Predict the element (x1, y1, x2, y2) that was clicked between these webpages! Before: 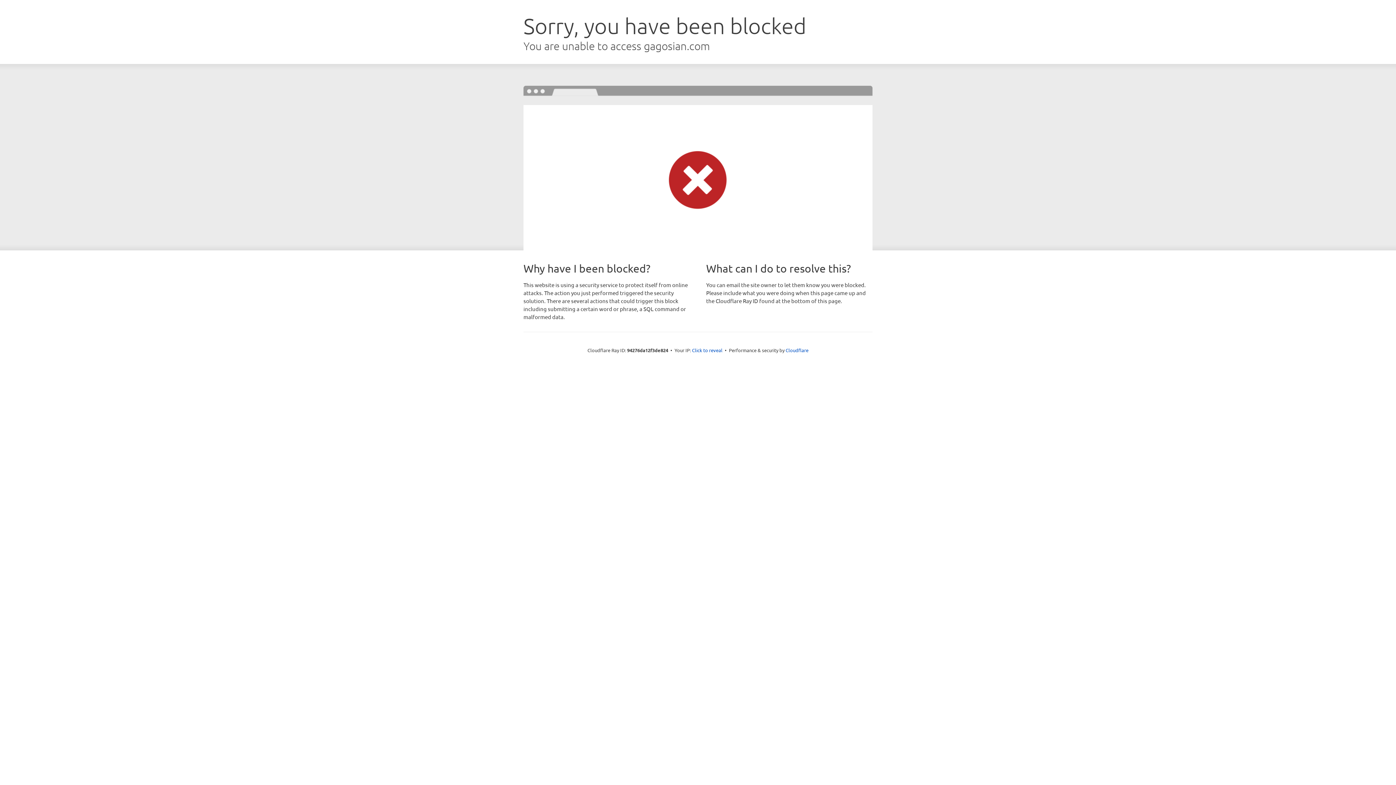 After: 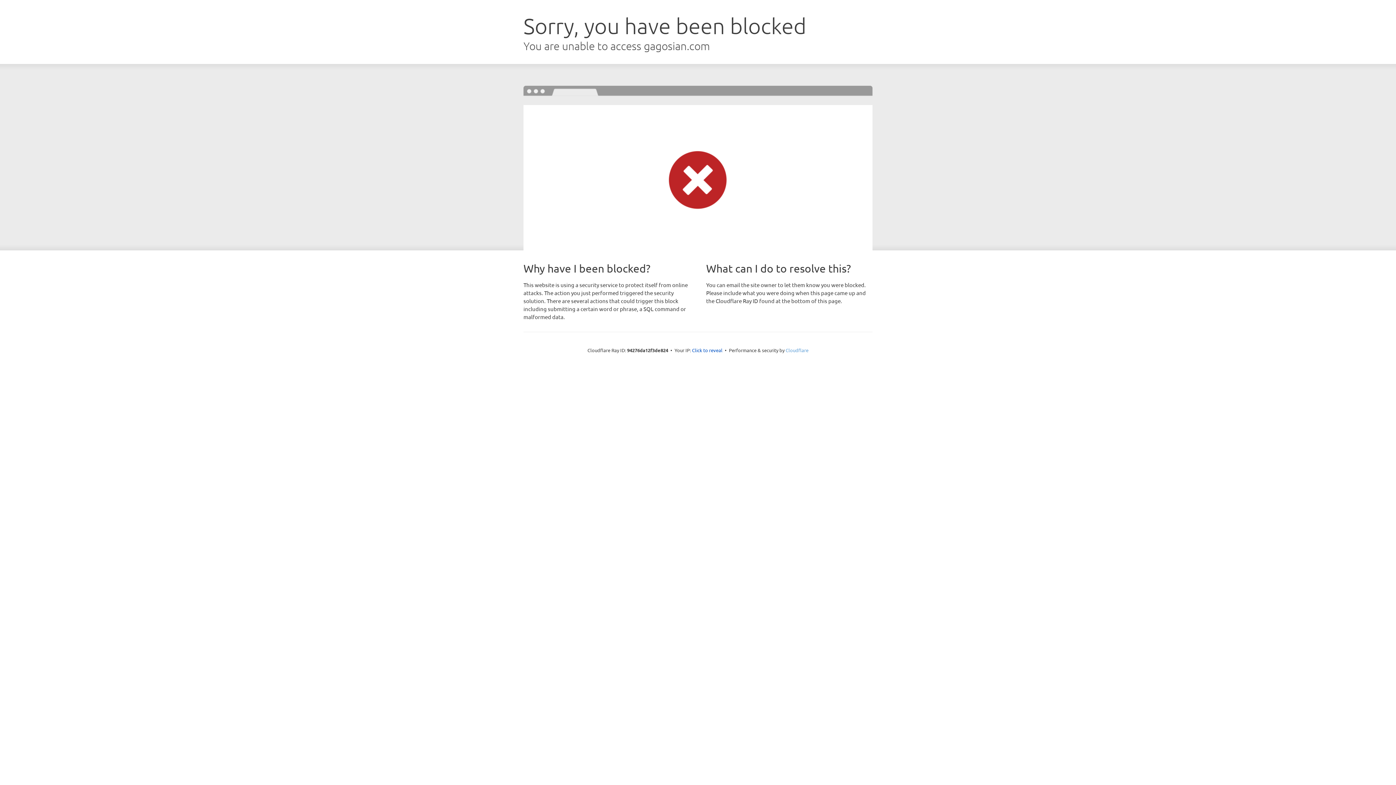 Action: label: Cloudflare bbox: (785, 347, 808, 353)